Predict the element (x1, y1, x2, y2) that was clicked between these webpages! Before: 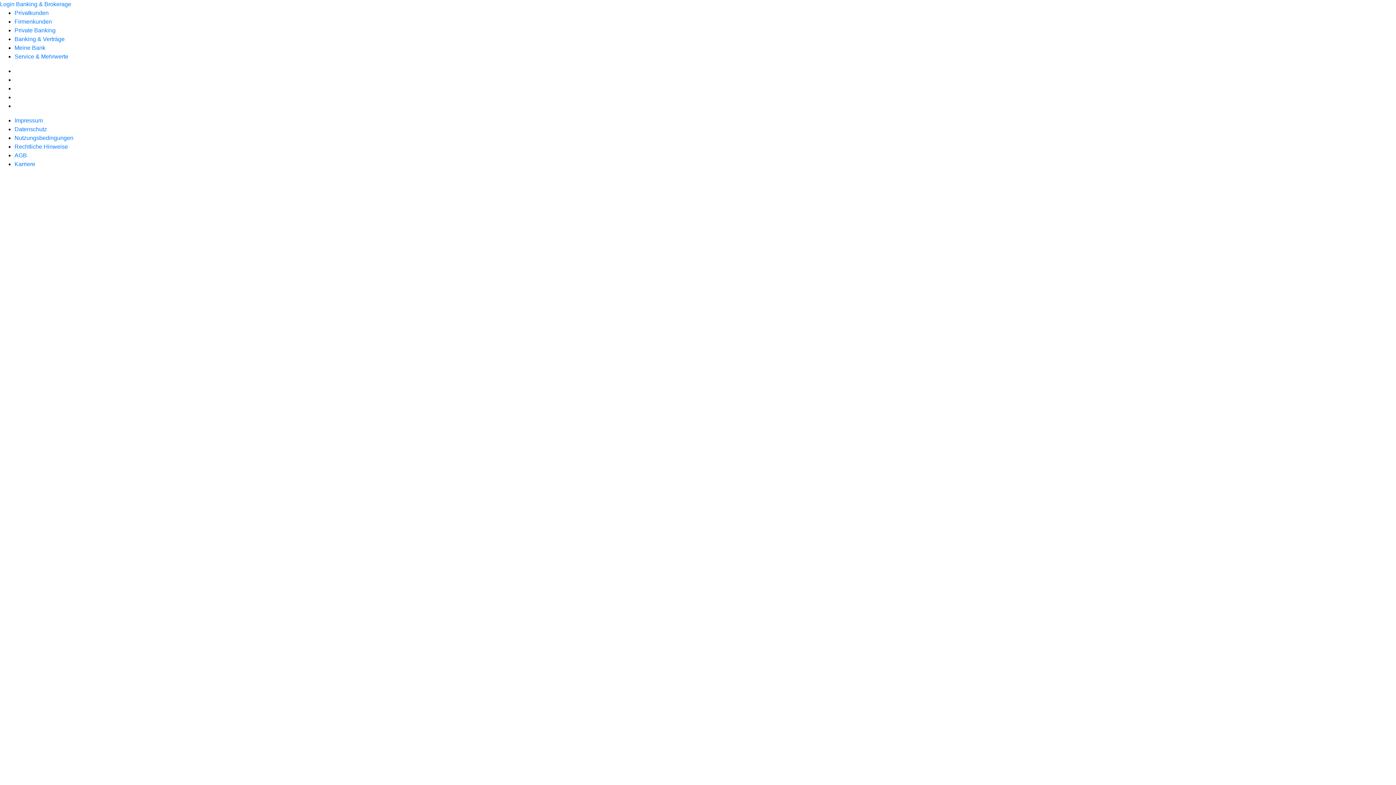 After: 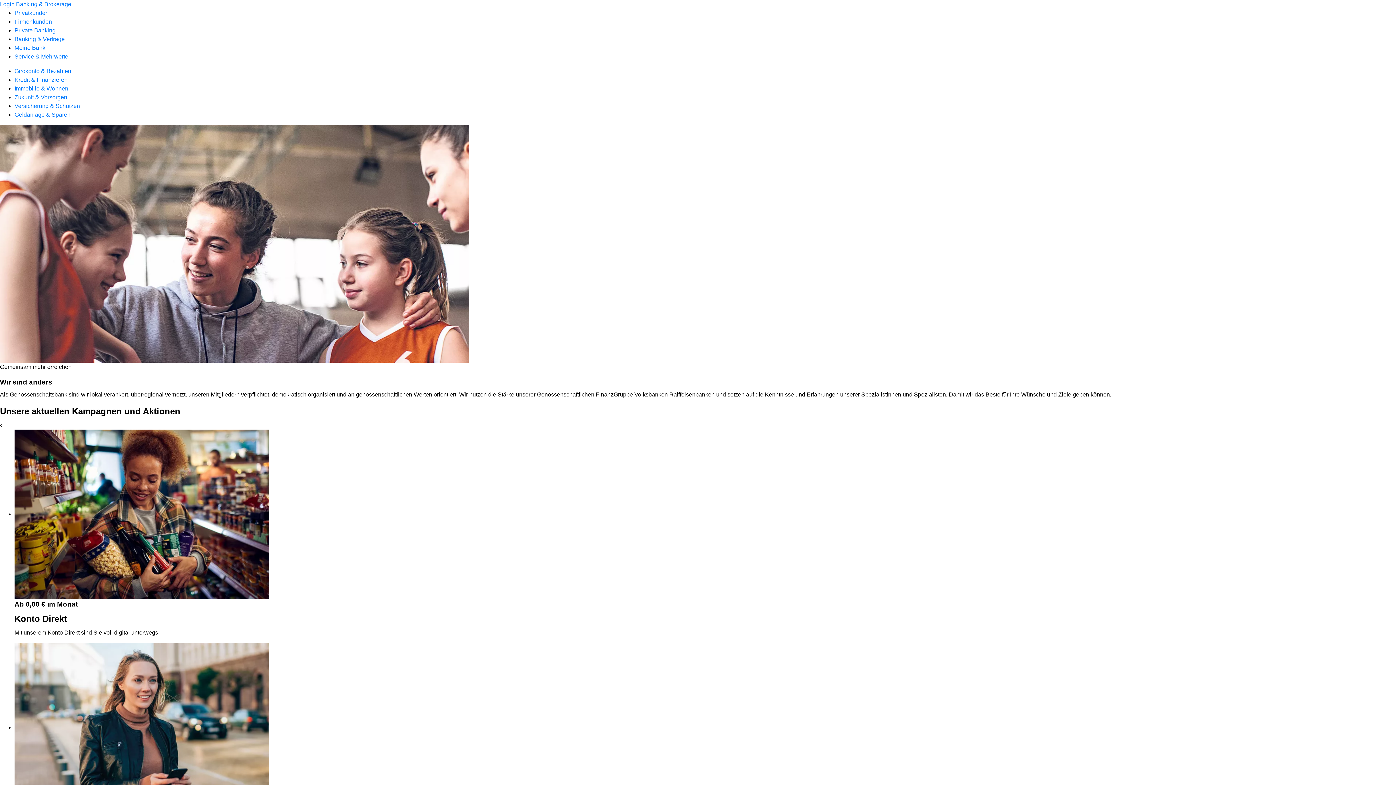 Action: bbox: (14, 9, 48, 16) label: Privatkunden